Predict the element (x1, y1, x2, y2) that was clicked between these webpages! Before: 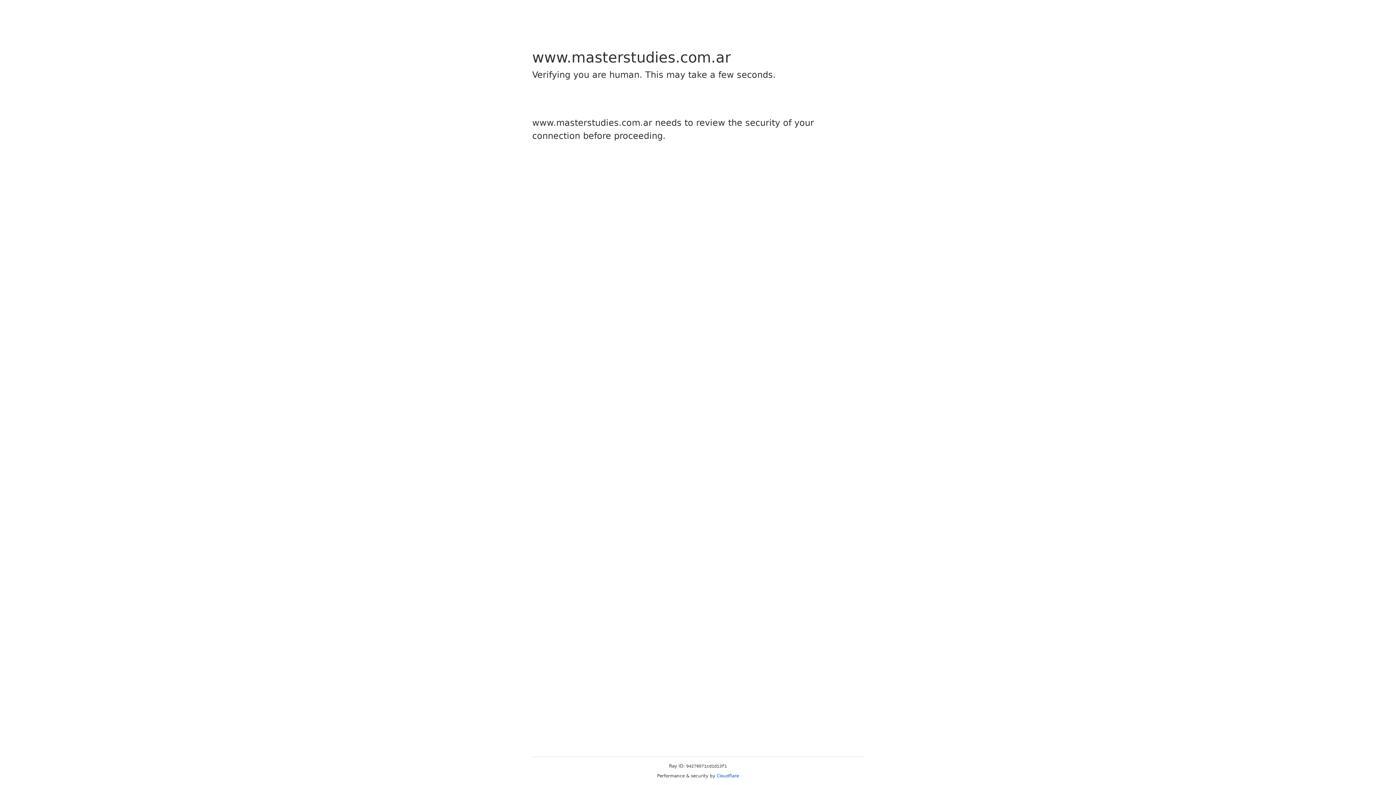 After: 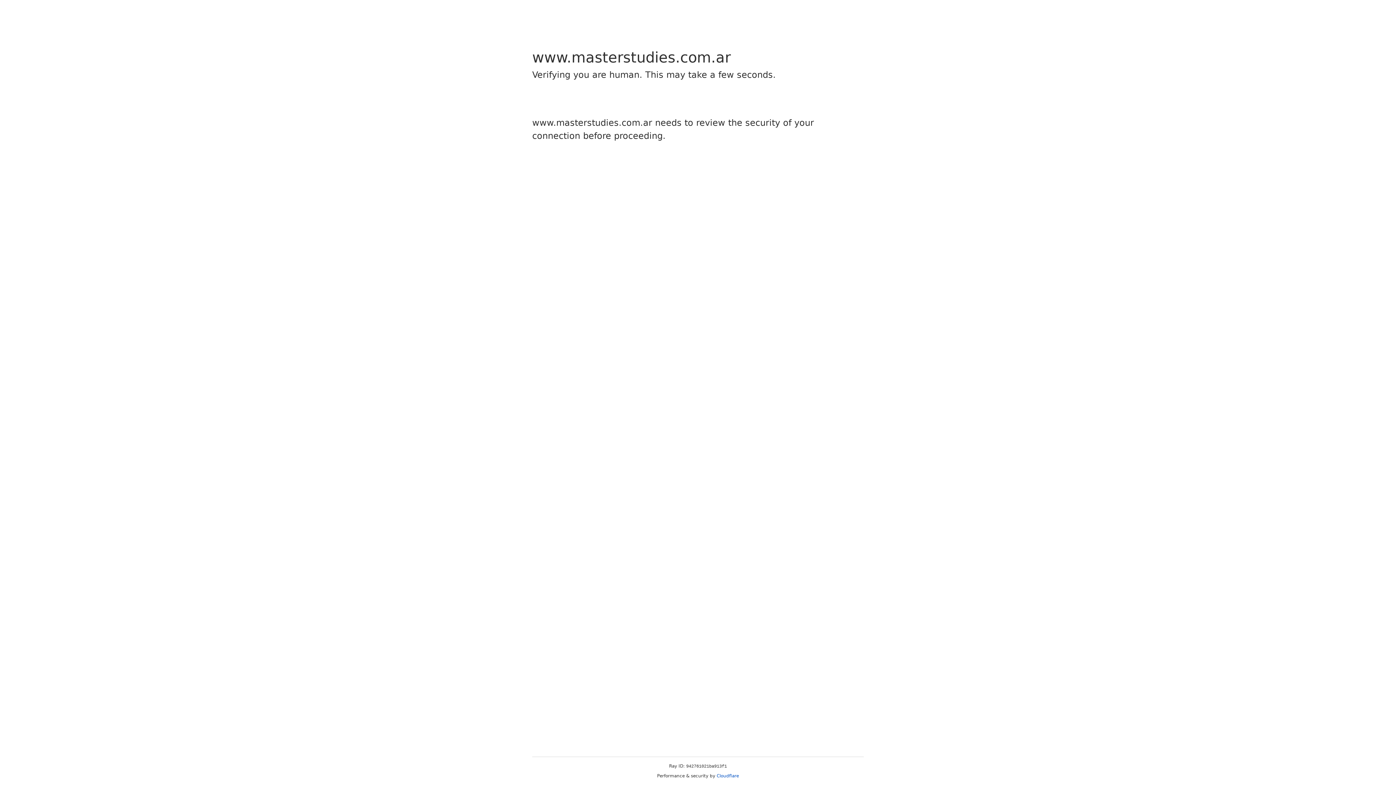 Action: label: Cloudflare bbox: (716, 773, 739, 778)